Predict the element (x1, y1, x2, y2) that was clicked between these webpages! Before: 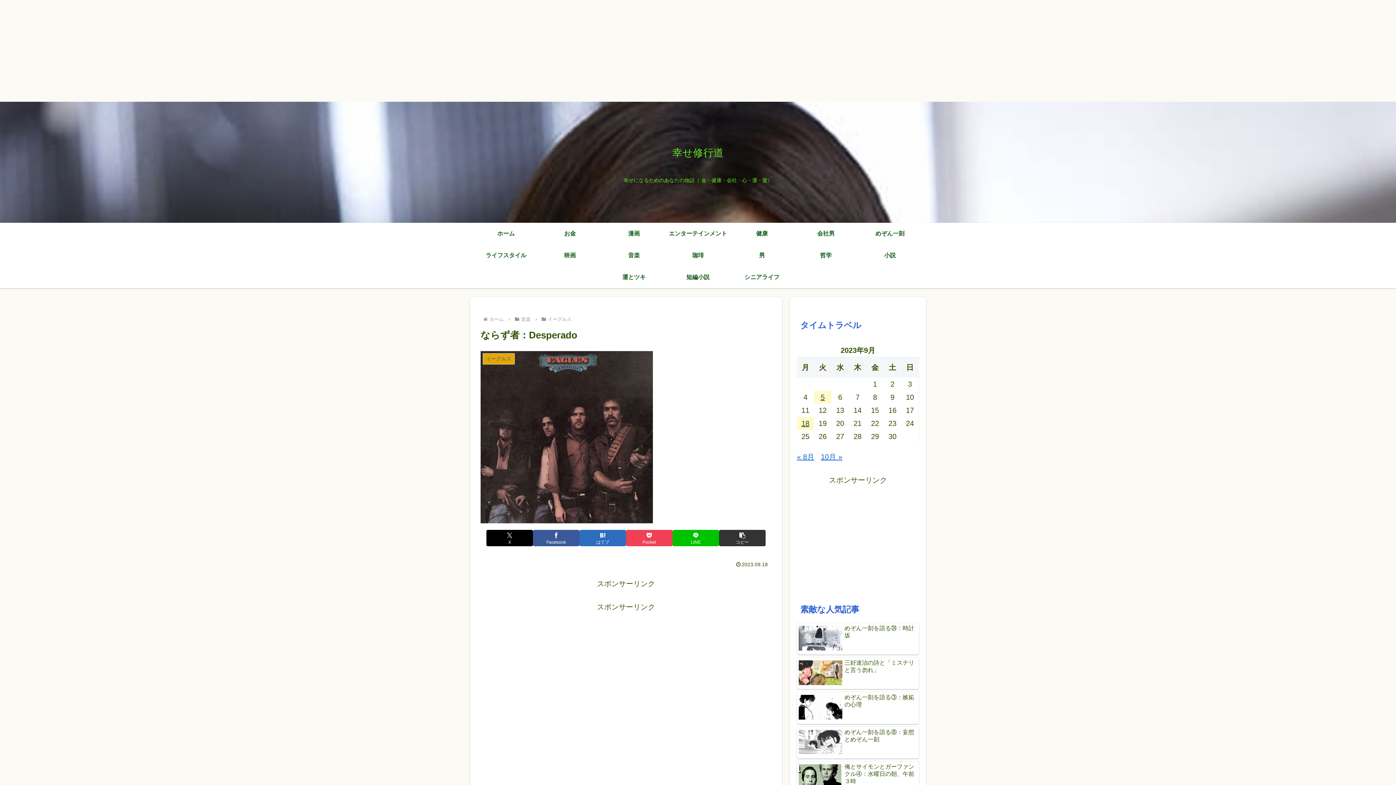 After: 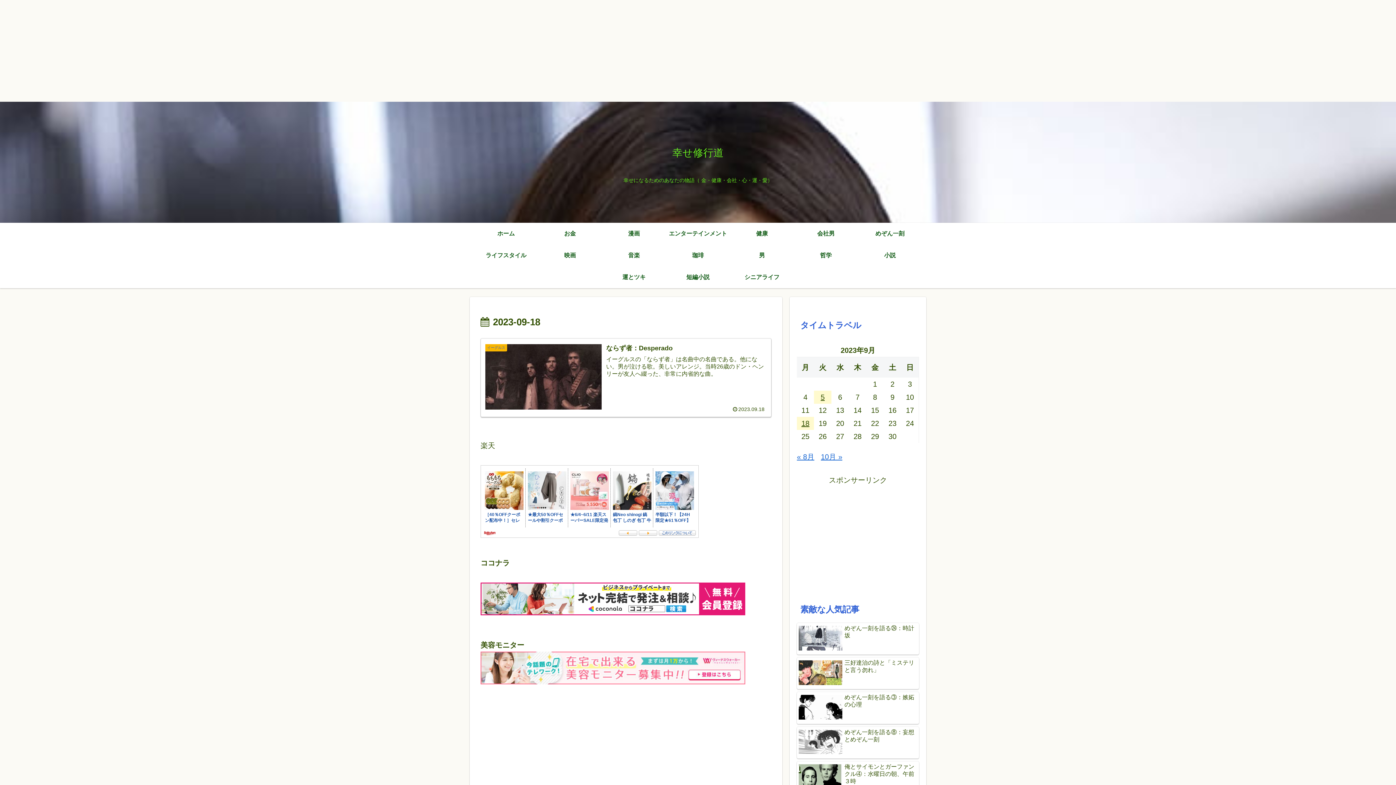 Action: bbox: (797, 416, 814, 430) label: 2023年9月18日 に投稿を公開